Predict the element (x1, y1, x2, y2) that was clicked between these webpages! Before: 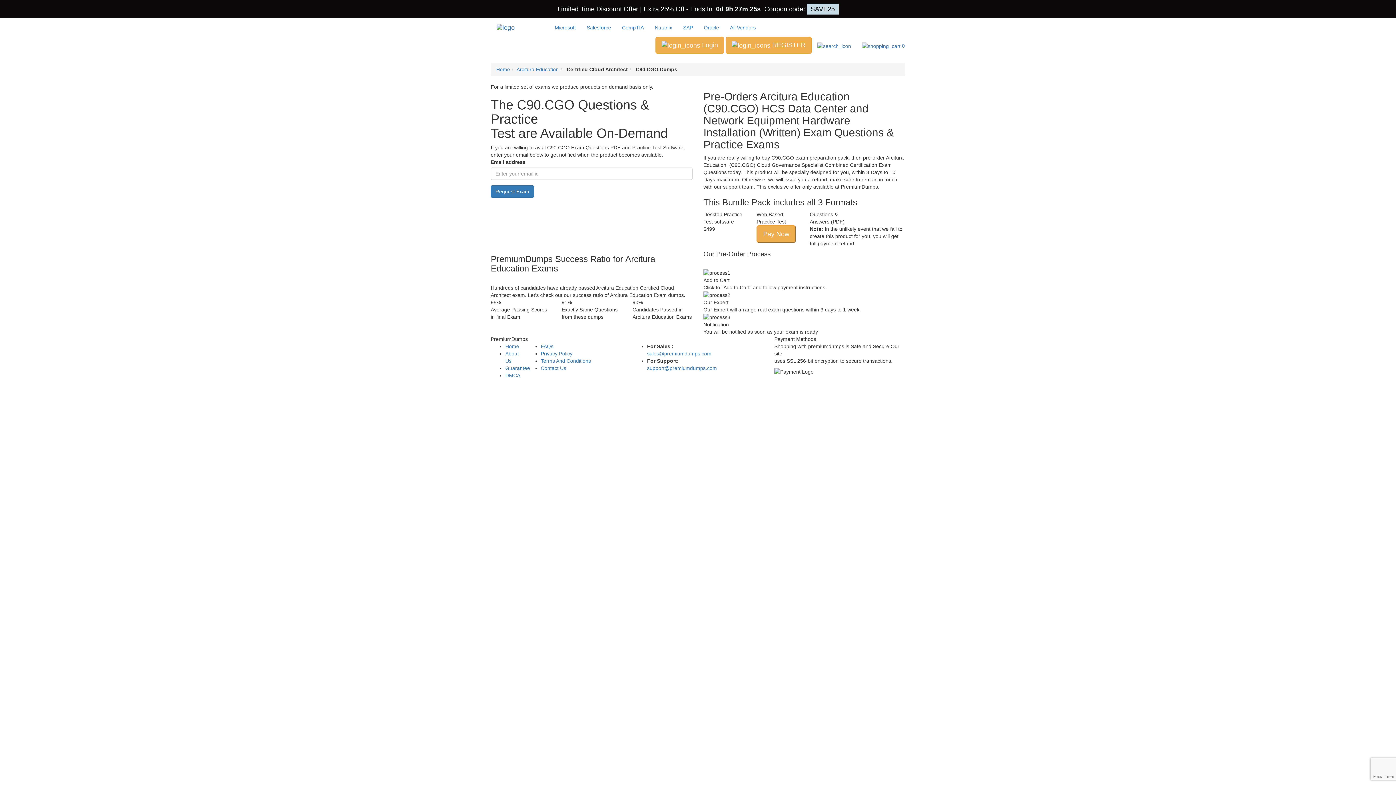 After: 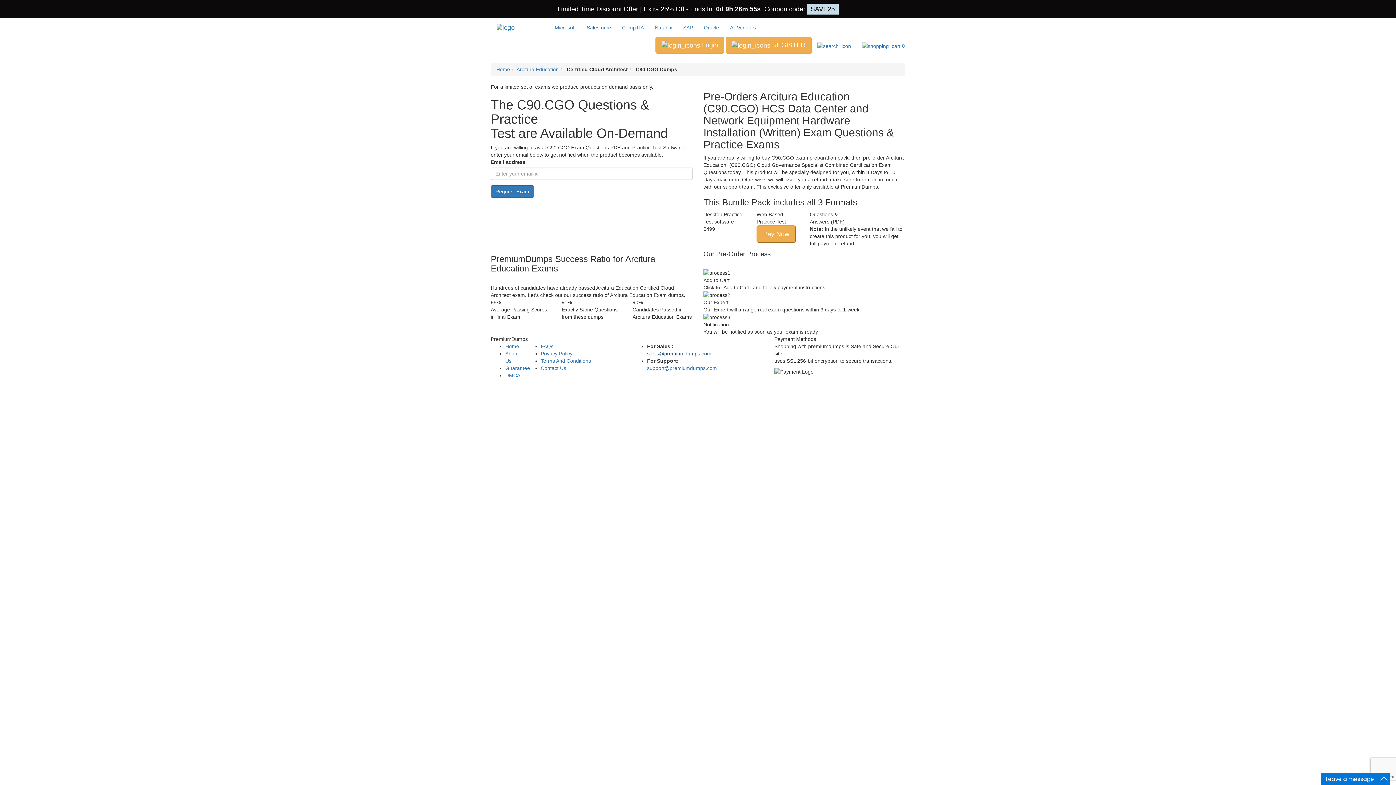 Action: label: sales@premiumdumps.com bbox: (647, 350, 711, 356)